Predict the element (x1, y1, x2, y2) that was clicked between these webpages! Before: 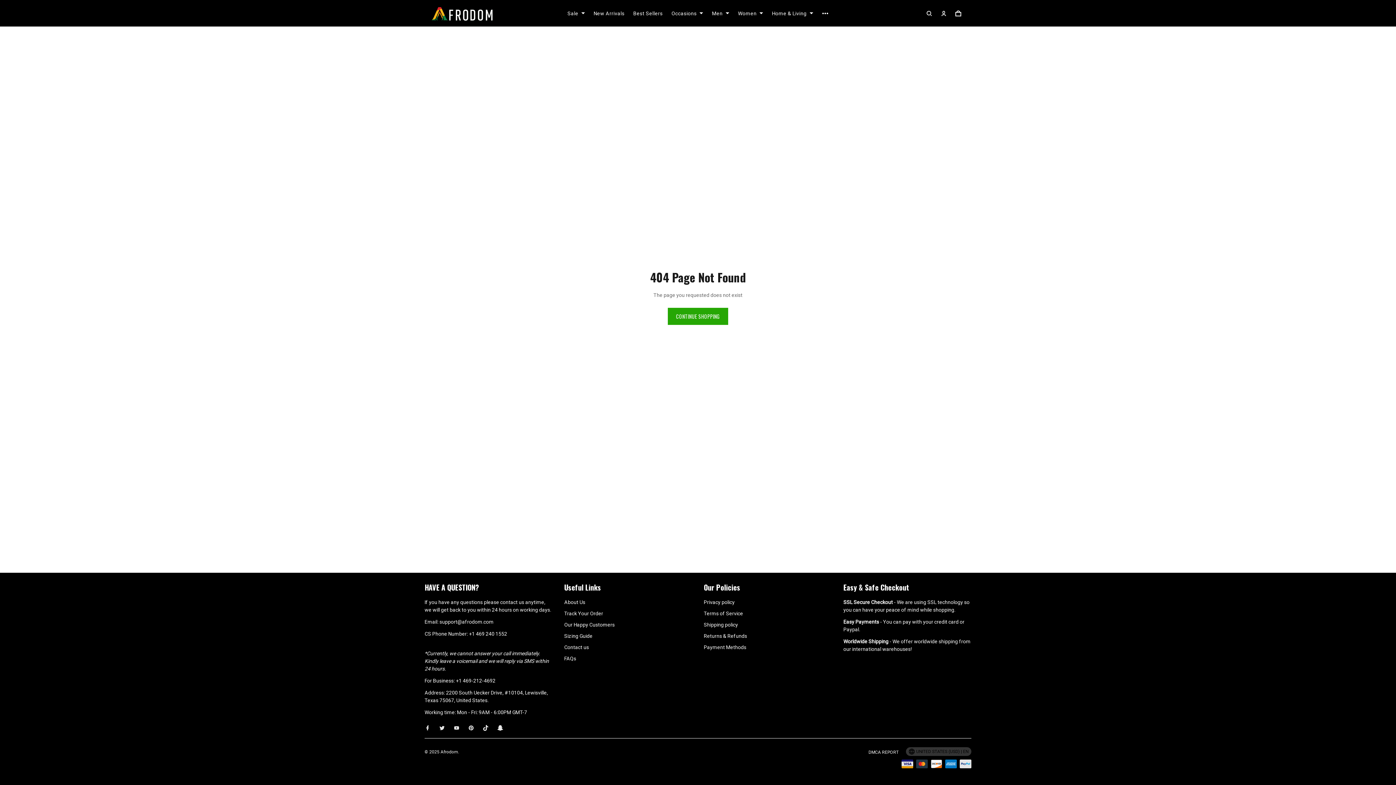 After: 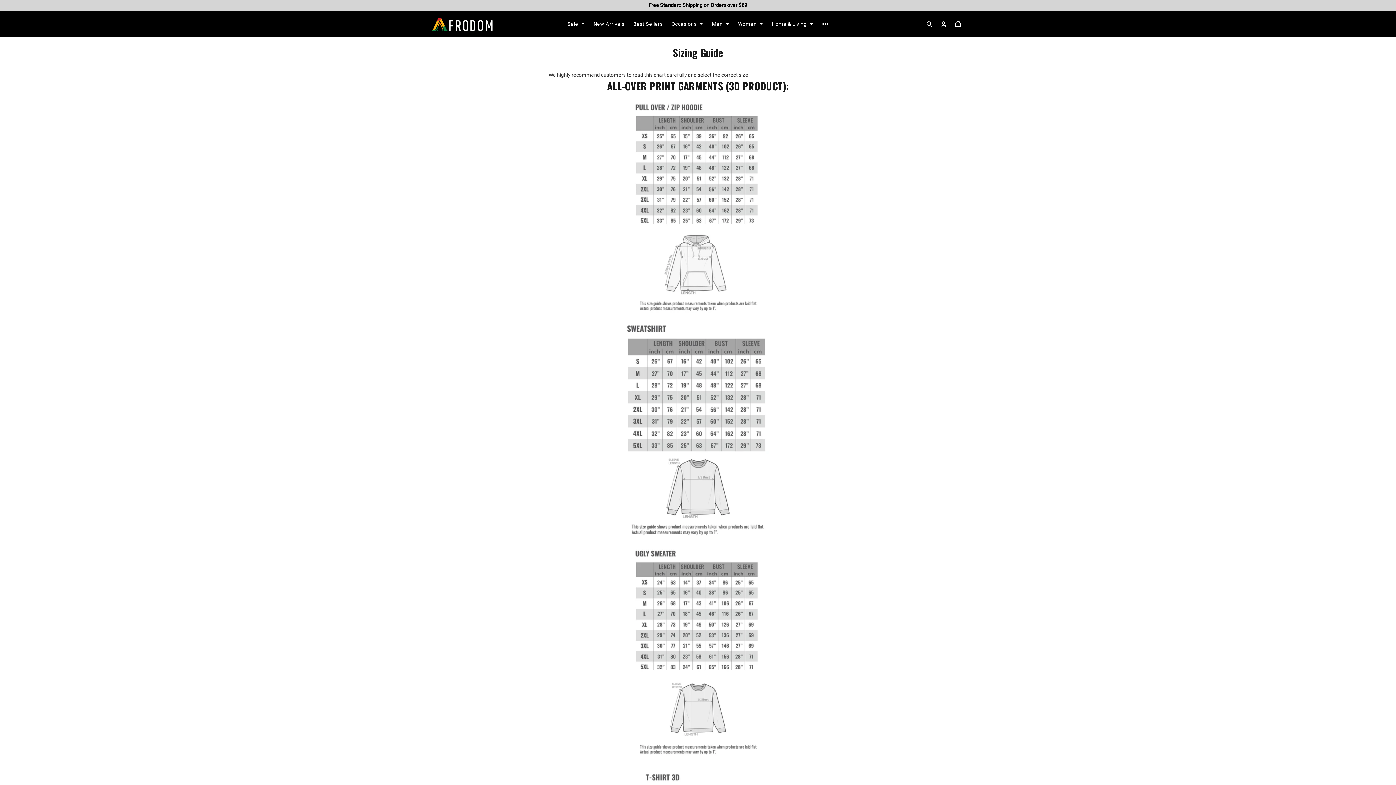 Action: label: Sizing Guide bbox: (564, 152, 593, 158)